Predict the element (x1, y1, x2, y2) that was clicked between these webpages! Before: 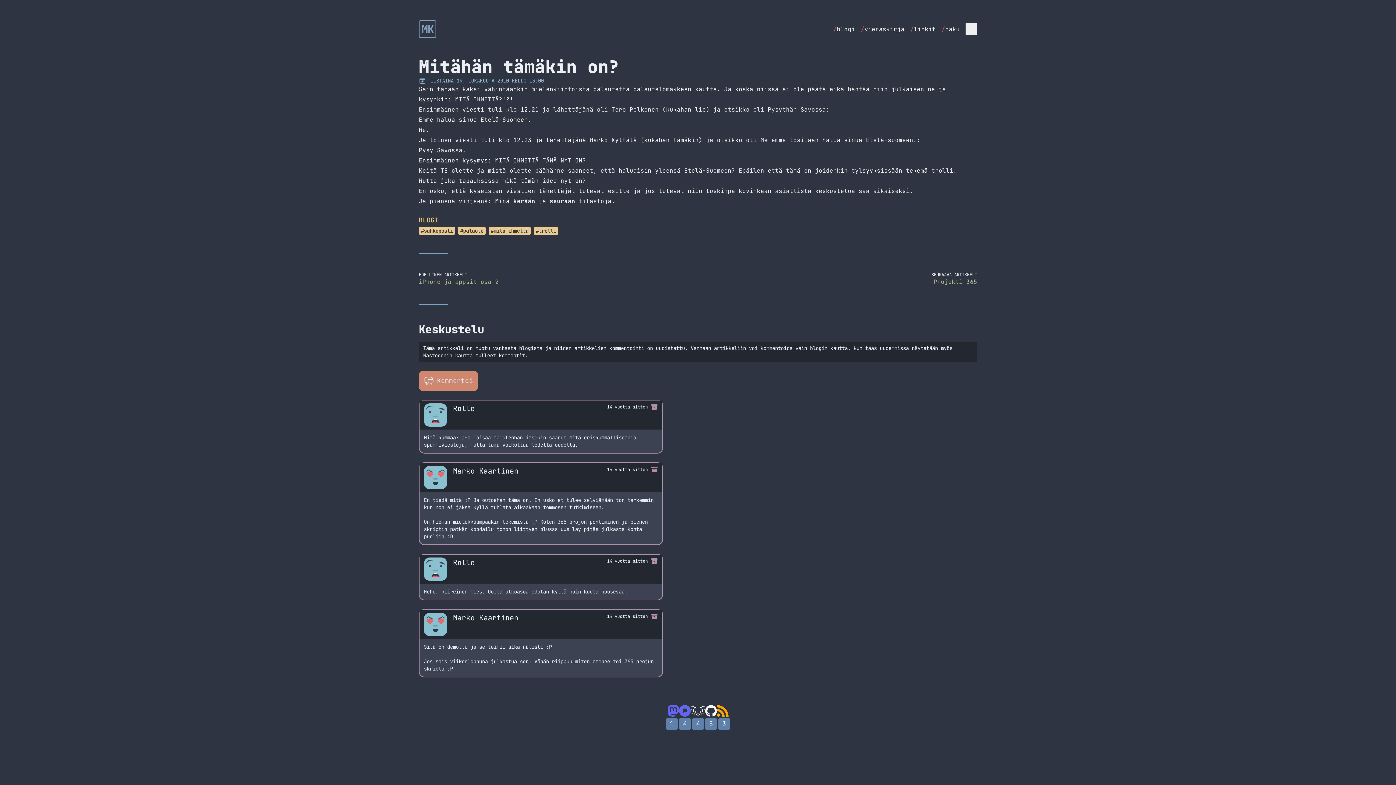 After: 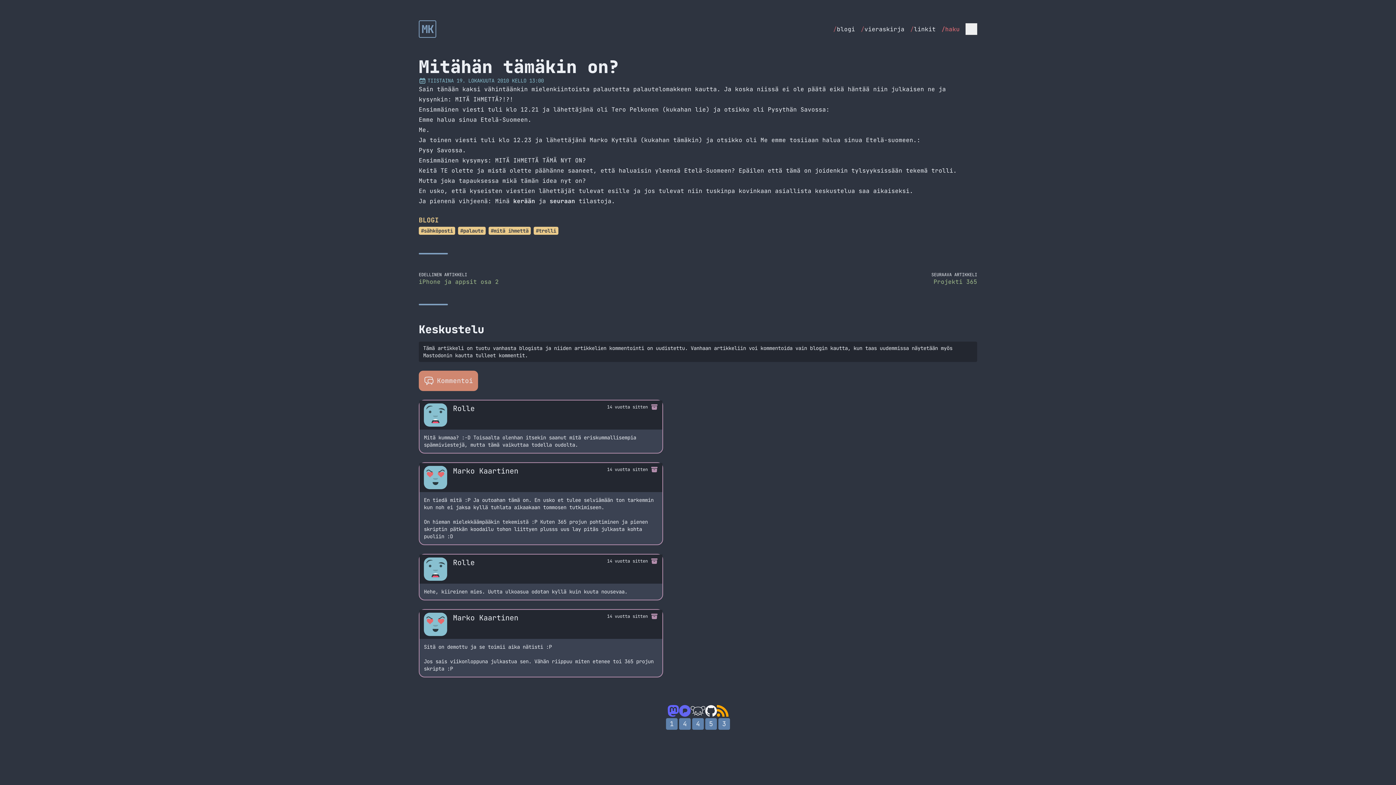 Action: label: /haku bbox: (941, 25, 960, 33)